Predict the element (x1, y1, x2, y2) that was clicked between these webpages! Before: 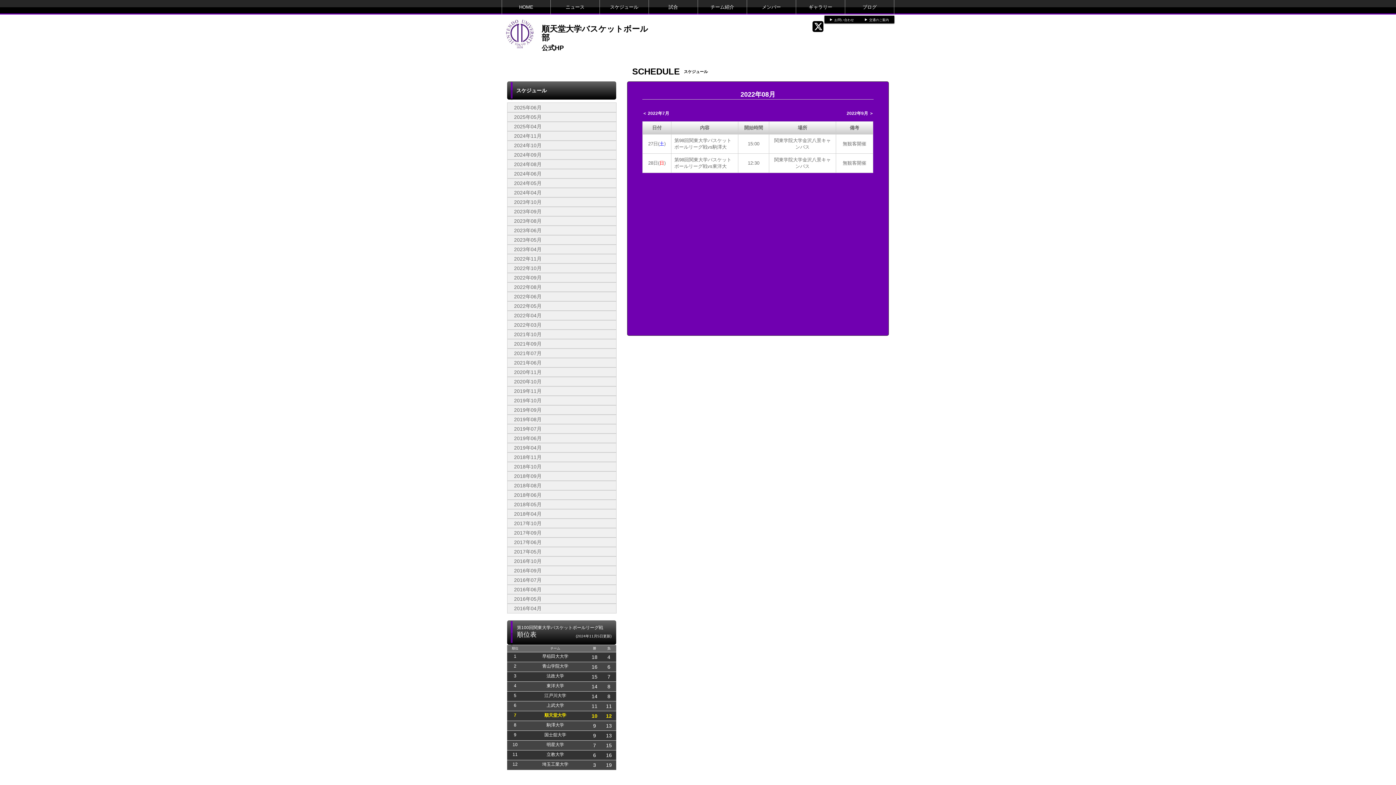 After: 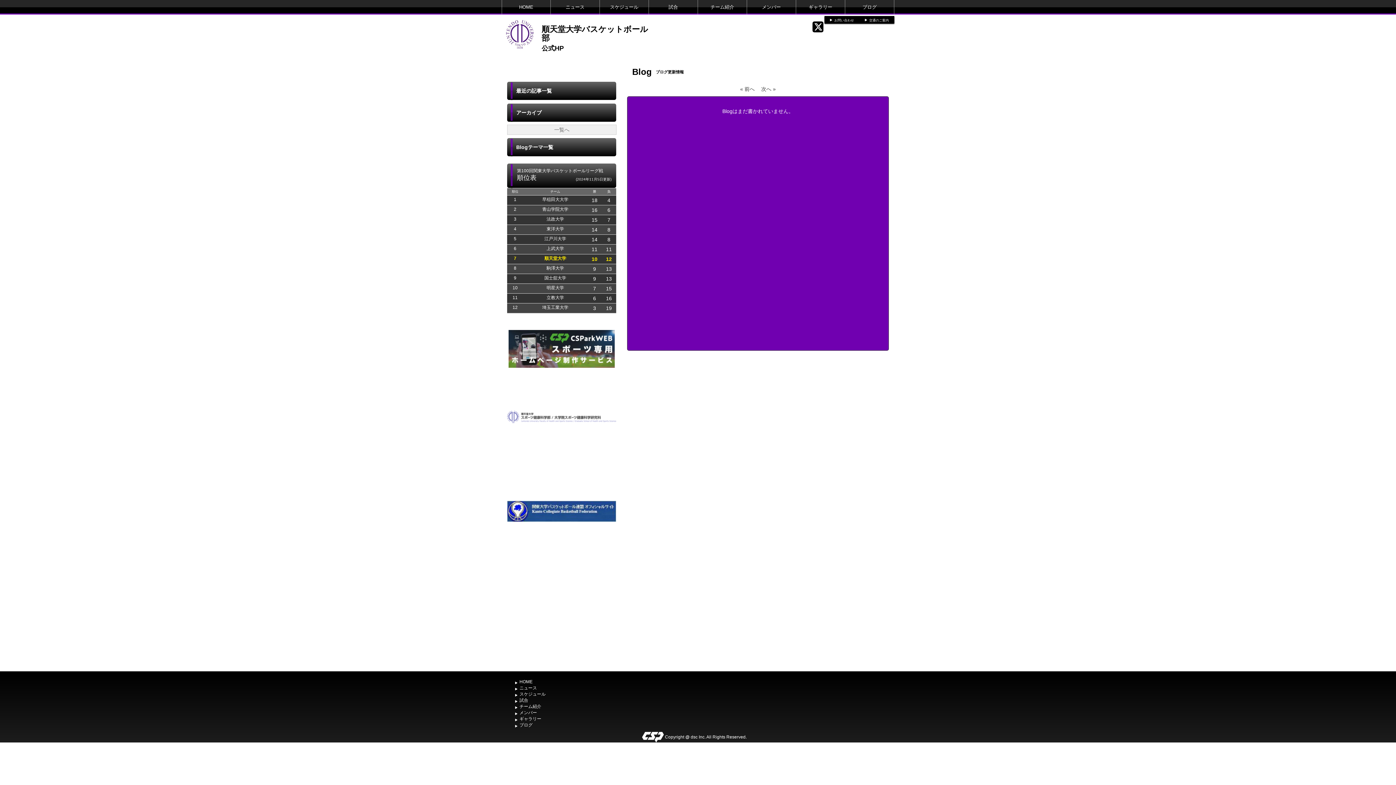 Action: bbox: (845, 0, 894, 14) label: ブログ